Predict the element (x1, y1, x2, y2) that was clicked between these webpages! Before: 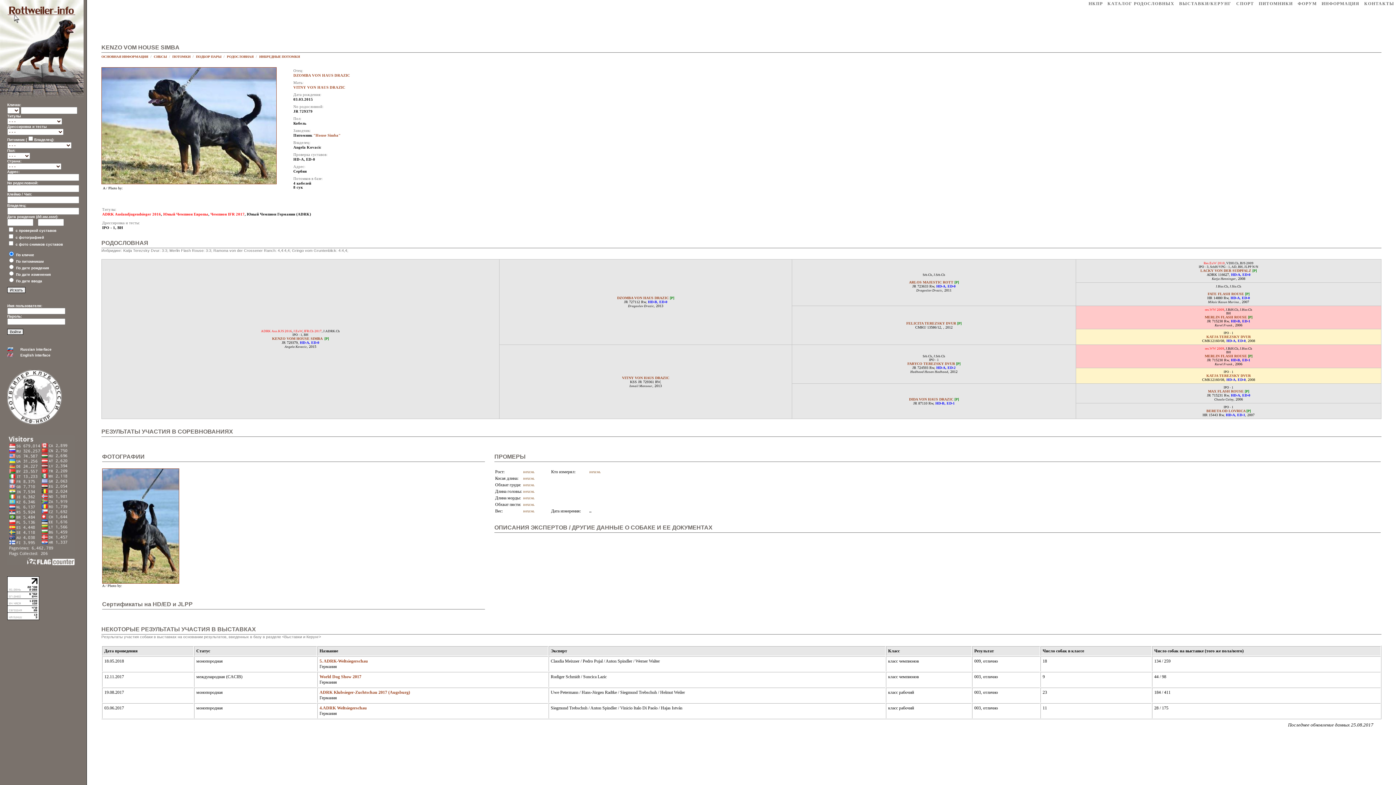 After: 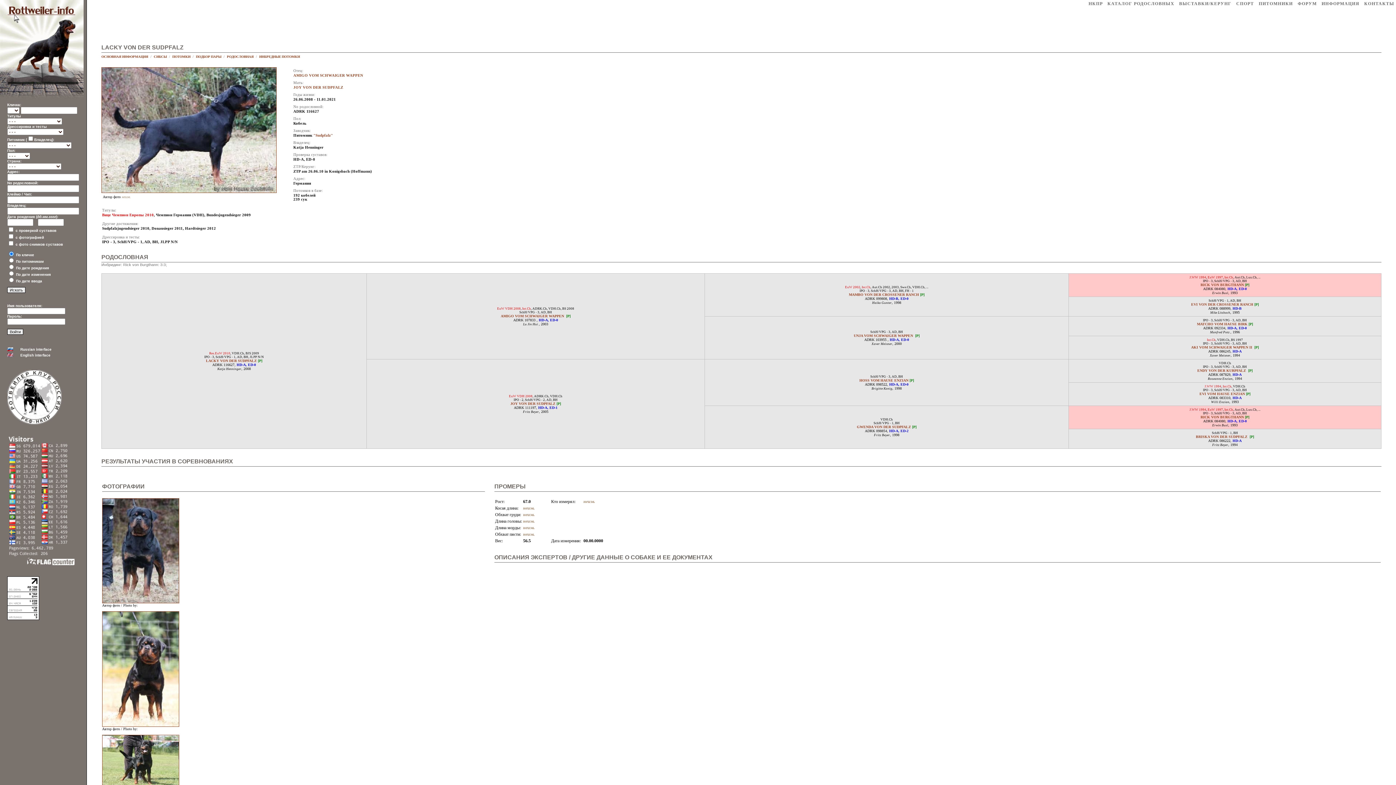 Action: bbox: (1200, 268, 1251, 272) label: LACKY VON DER SUDPFALZ